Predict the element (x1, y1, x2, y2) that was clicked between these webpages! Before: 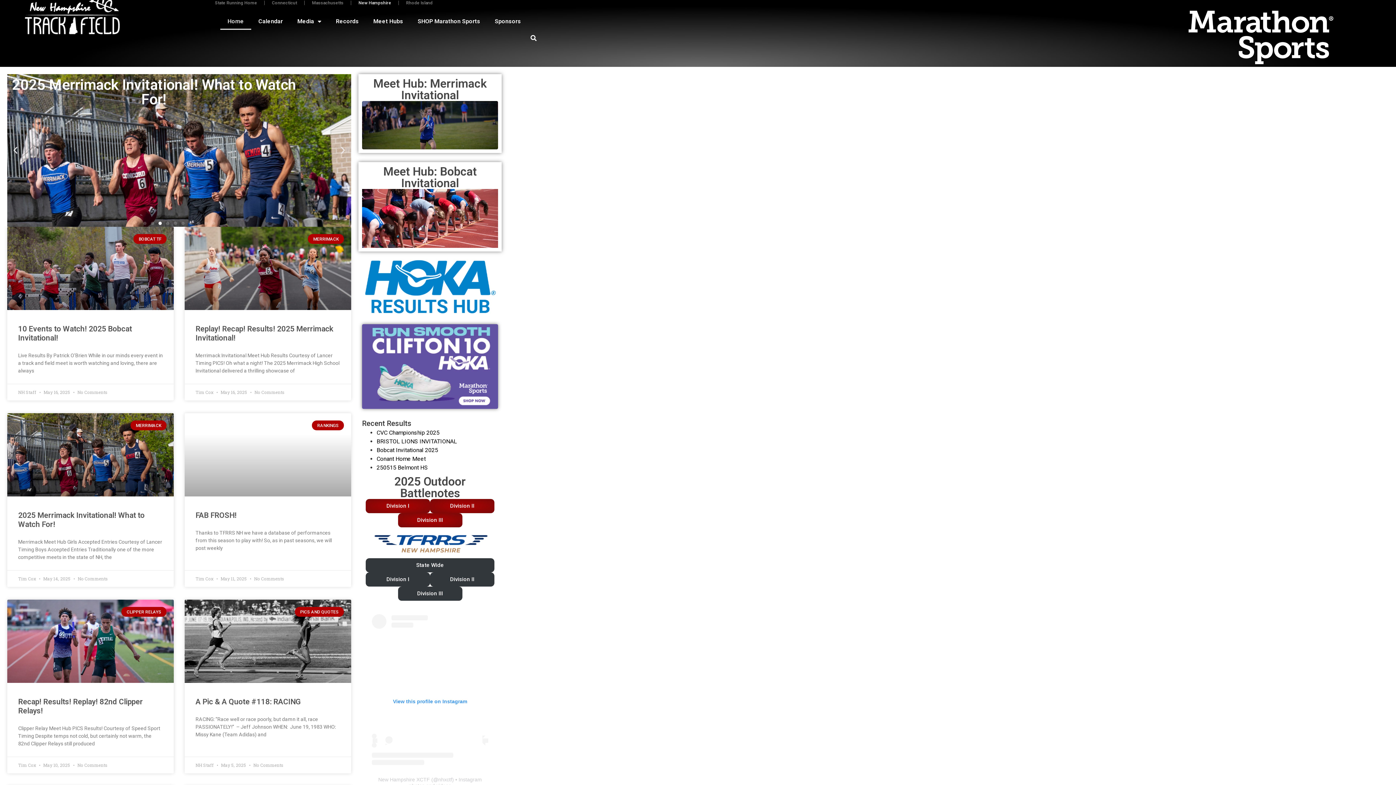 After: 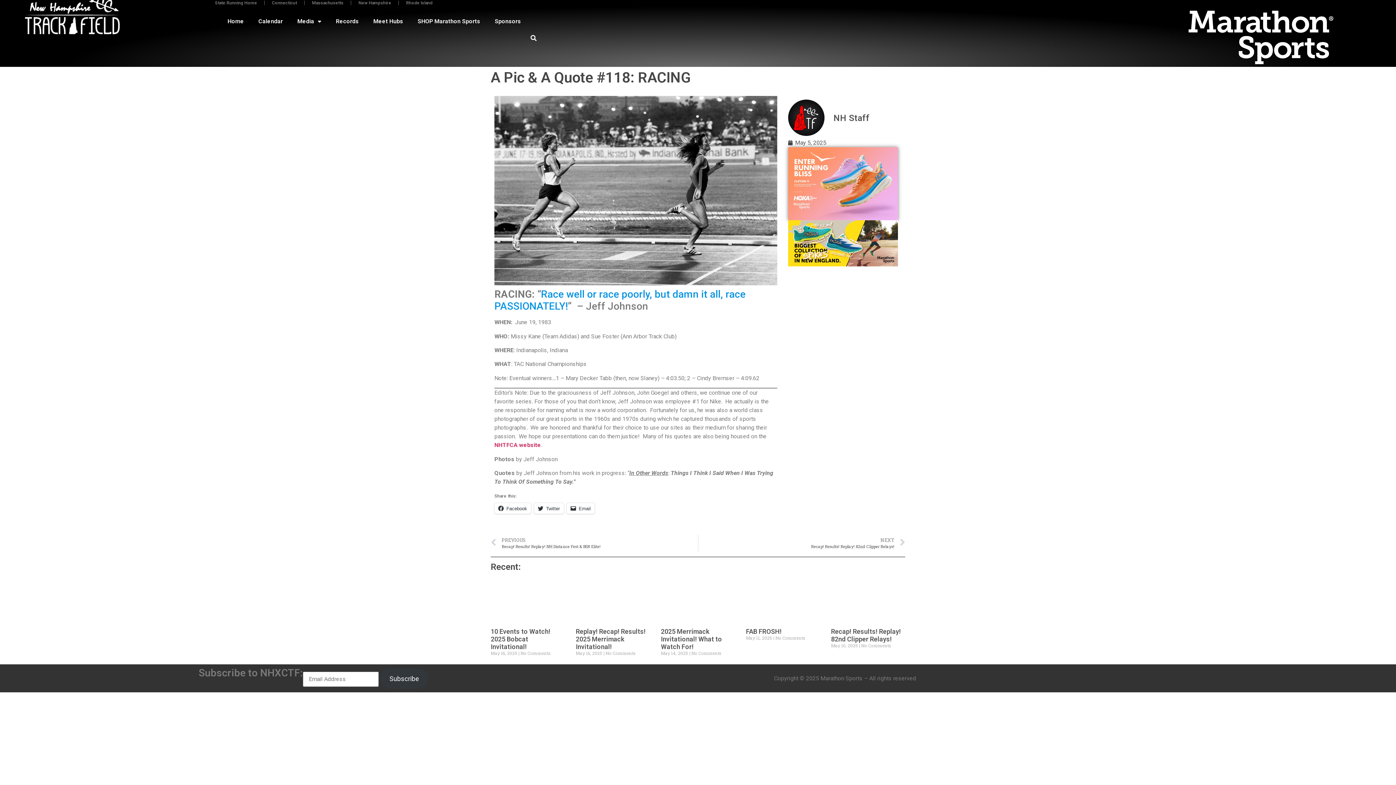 Action: bbox: (184, 600, 351, 683)